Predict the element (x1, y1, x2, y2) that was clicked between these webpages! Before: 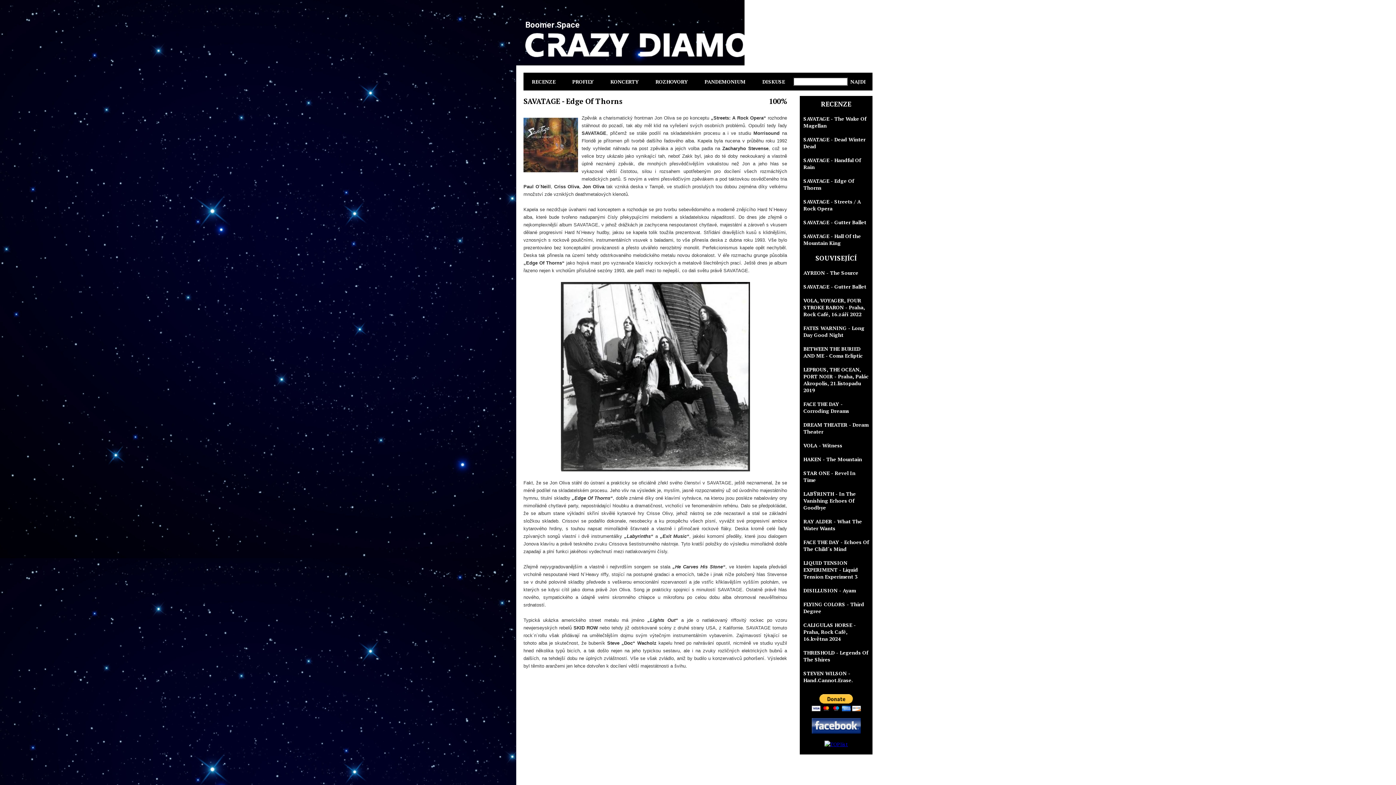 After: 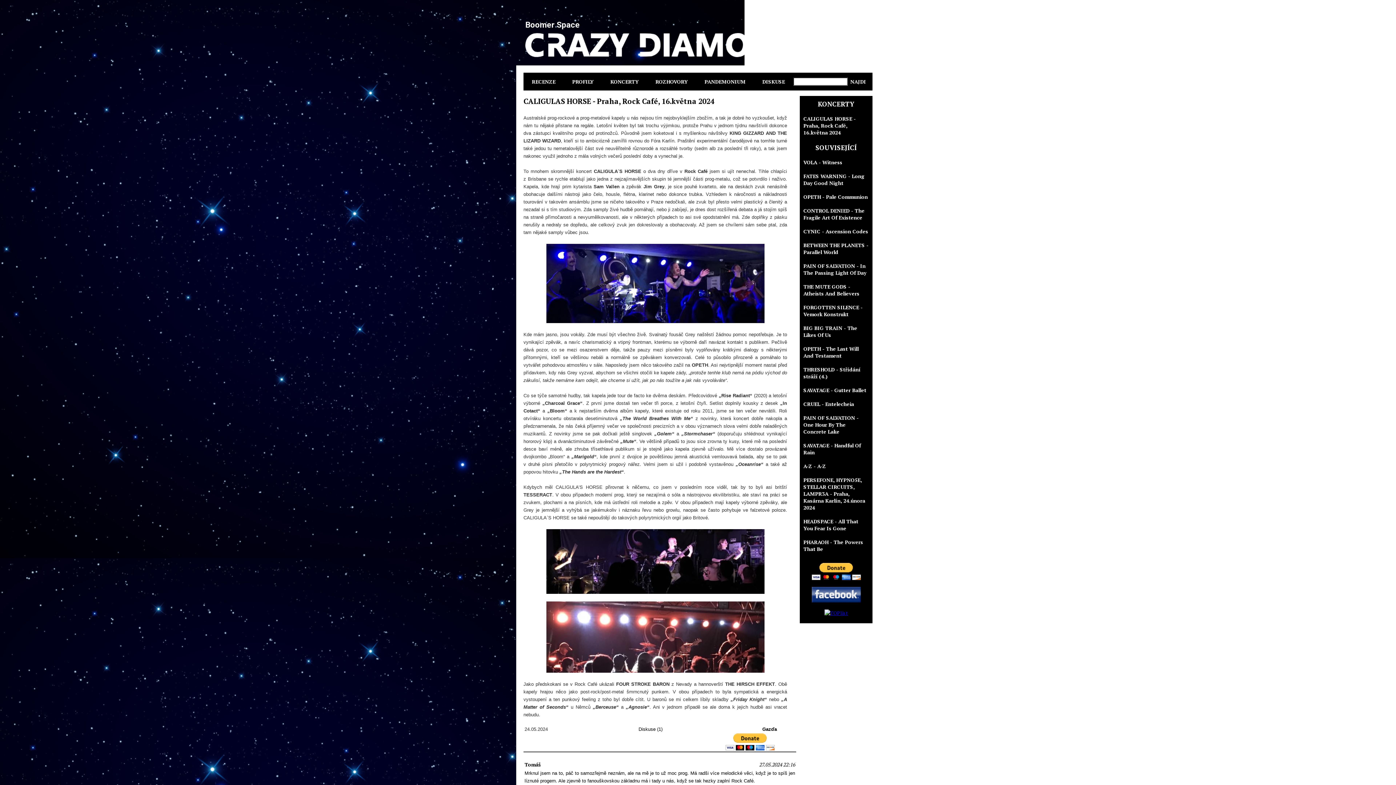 Action: bbox: (803, 621, 856, 642) label: CALIGULAS HORSE - Praha, Rock Café, 16.května 2024